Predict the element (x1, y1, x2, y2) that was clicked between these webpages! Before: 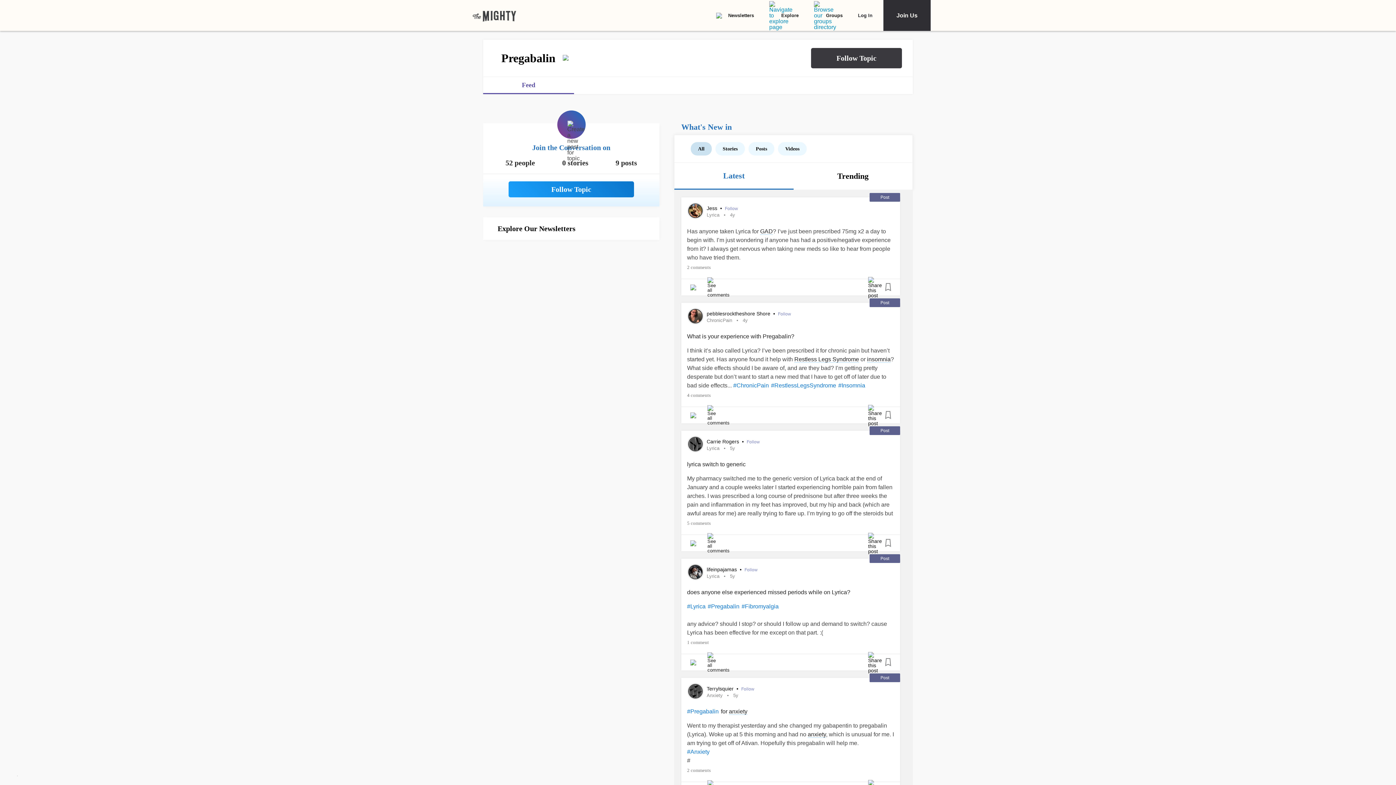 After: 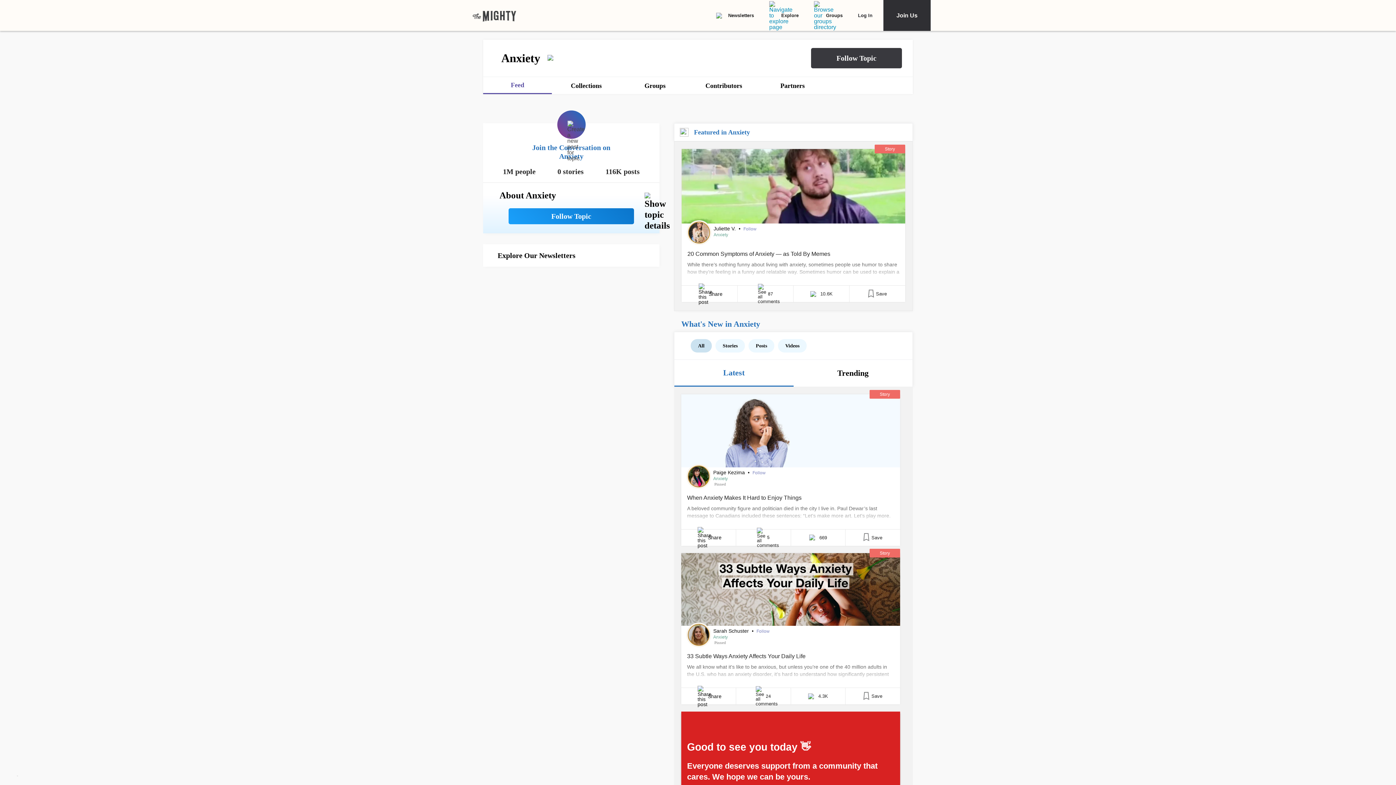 Action: bbox: (687, 749, 709, 756) label: hashtag Anxiety